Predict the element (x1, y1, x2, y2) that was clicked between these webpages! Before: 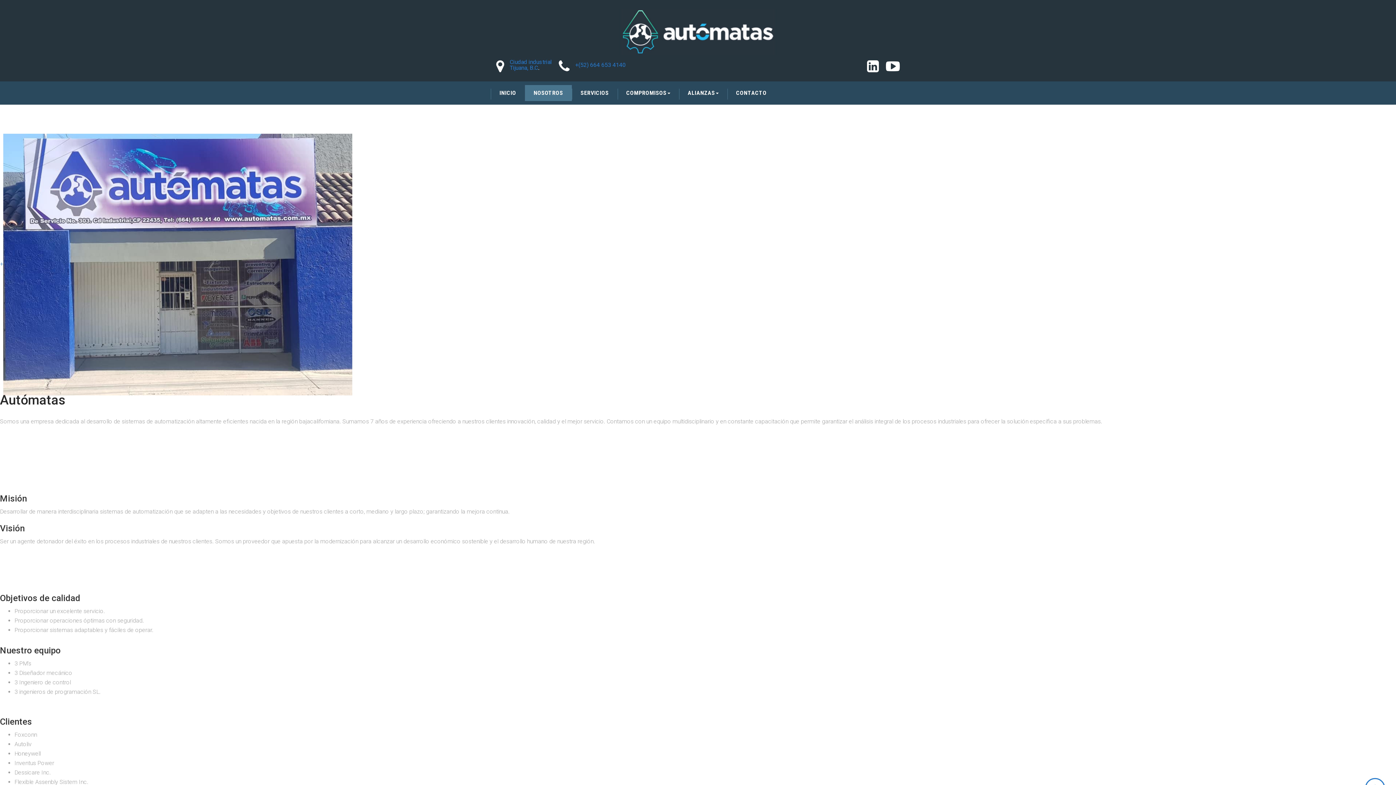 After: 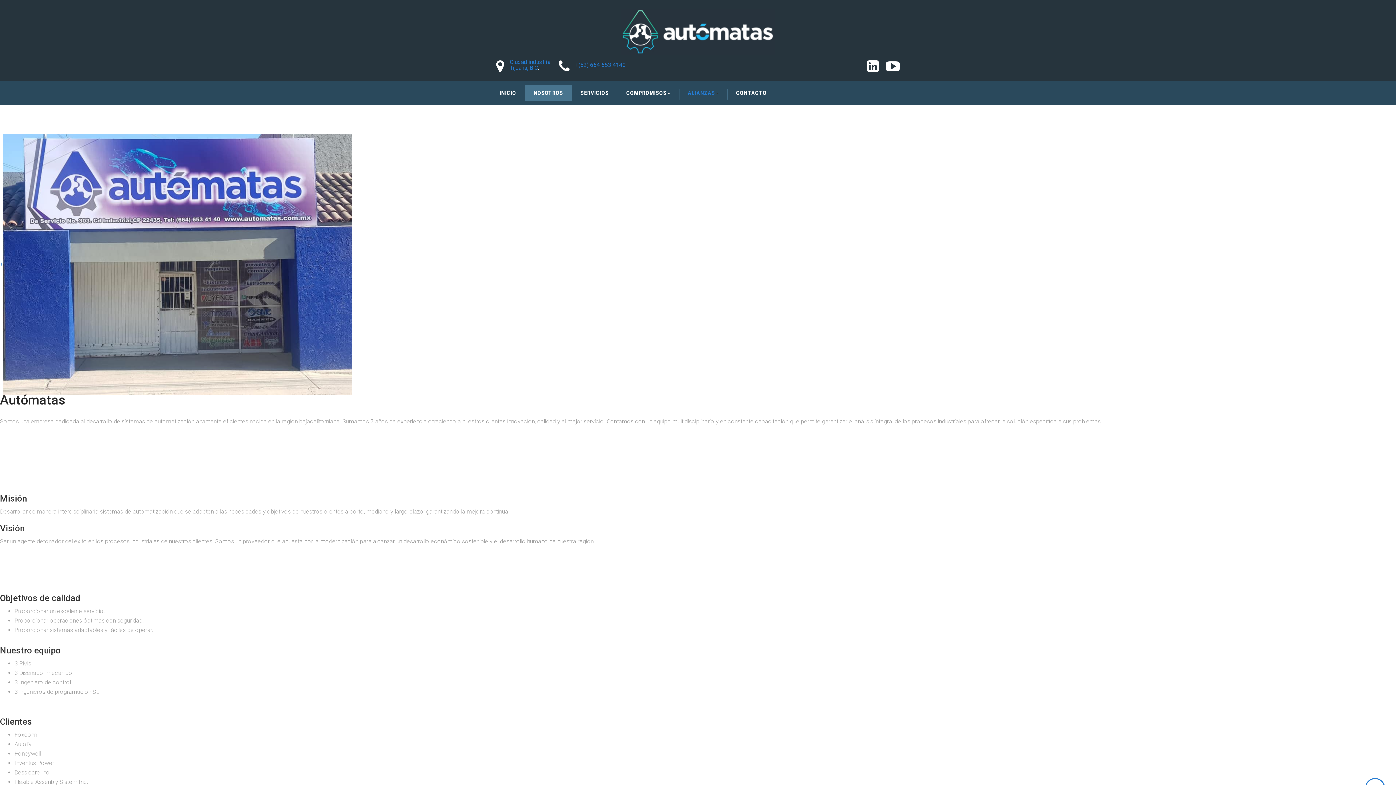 Action: bbox: (679, 85, 727, 101) label: ALIANZAS